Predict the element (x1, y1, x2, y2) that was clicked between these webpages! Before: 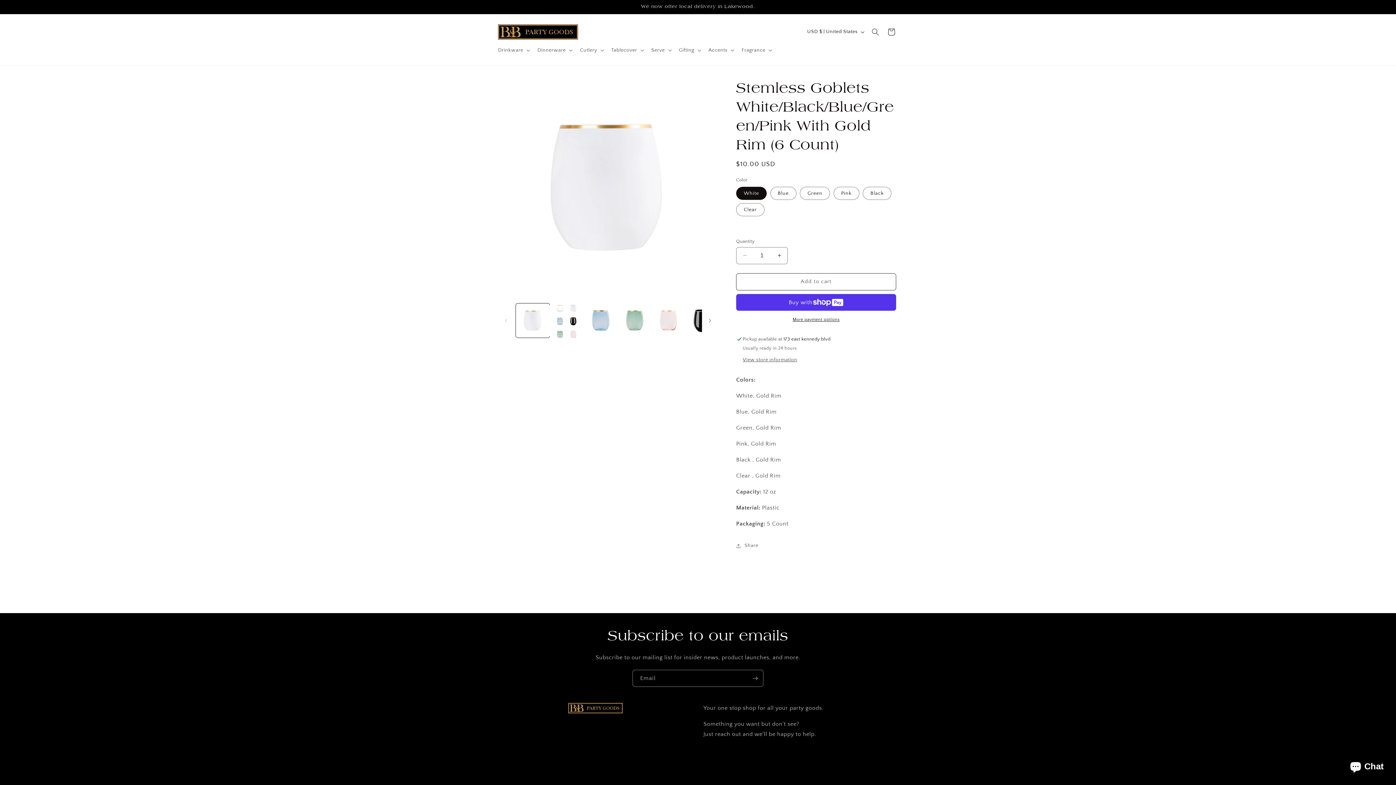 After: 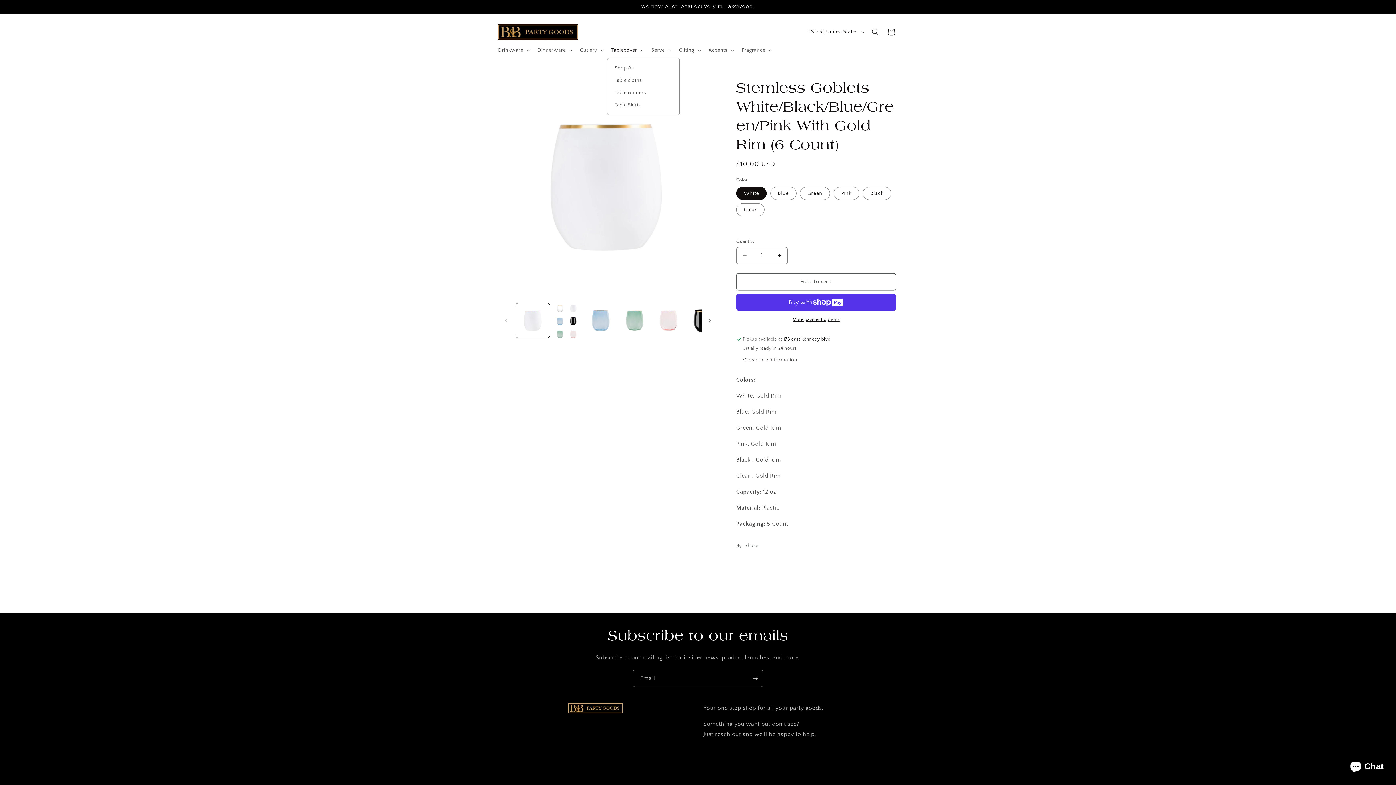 Action: label: Tablecover bbox: (607, 42, 647, 57)